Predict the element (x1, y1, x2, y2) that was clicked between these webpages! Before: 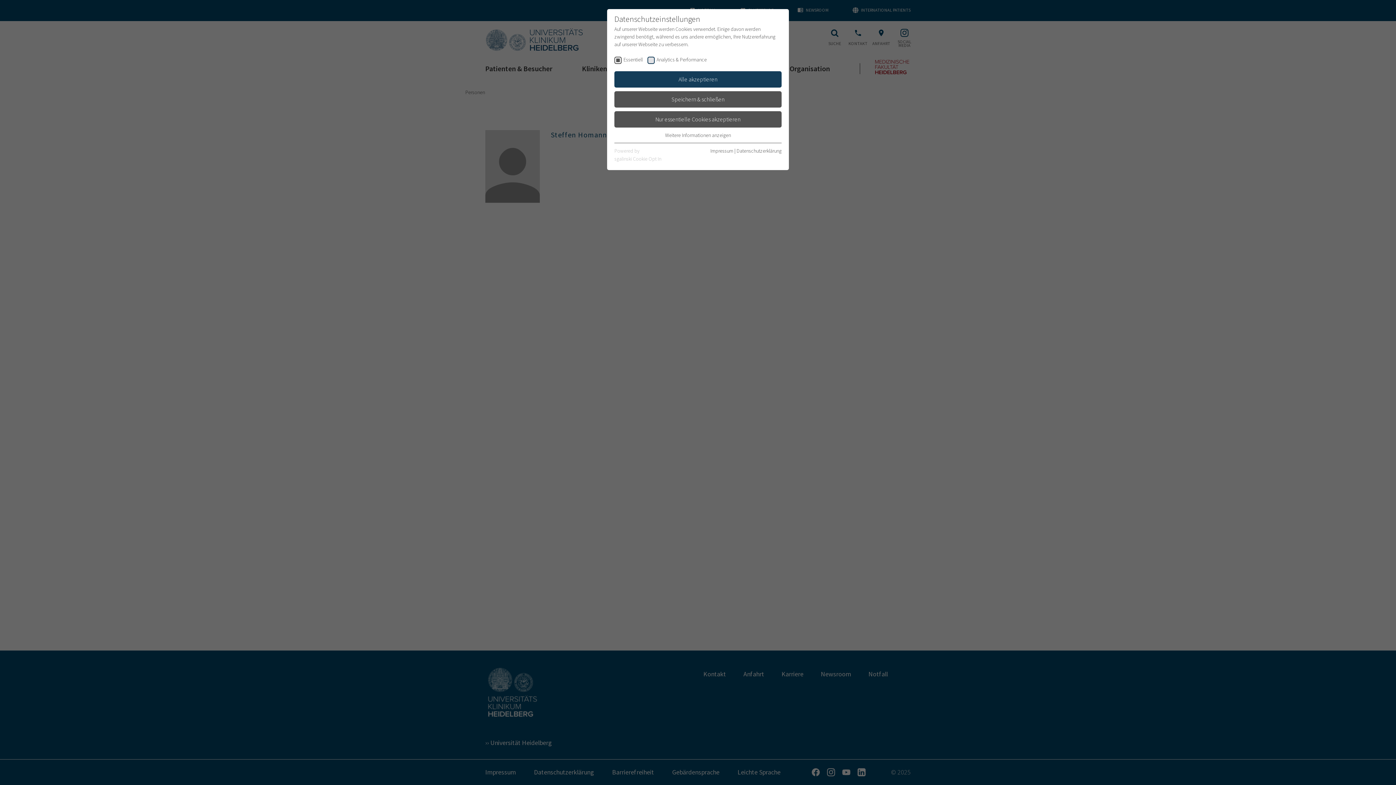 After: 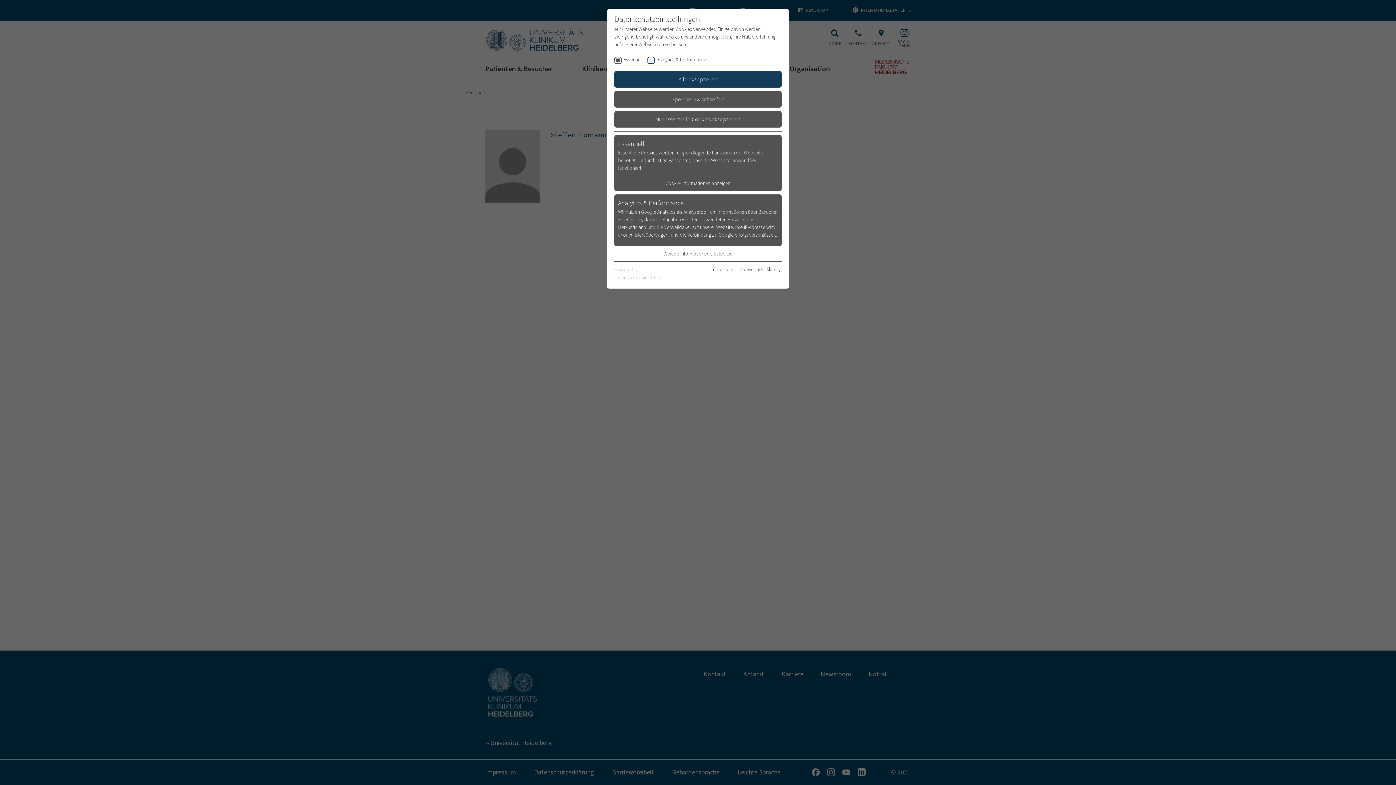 Action: bbox: (665, 131, 731, 138) label: Weitere Informationen anzeigen